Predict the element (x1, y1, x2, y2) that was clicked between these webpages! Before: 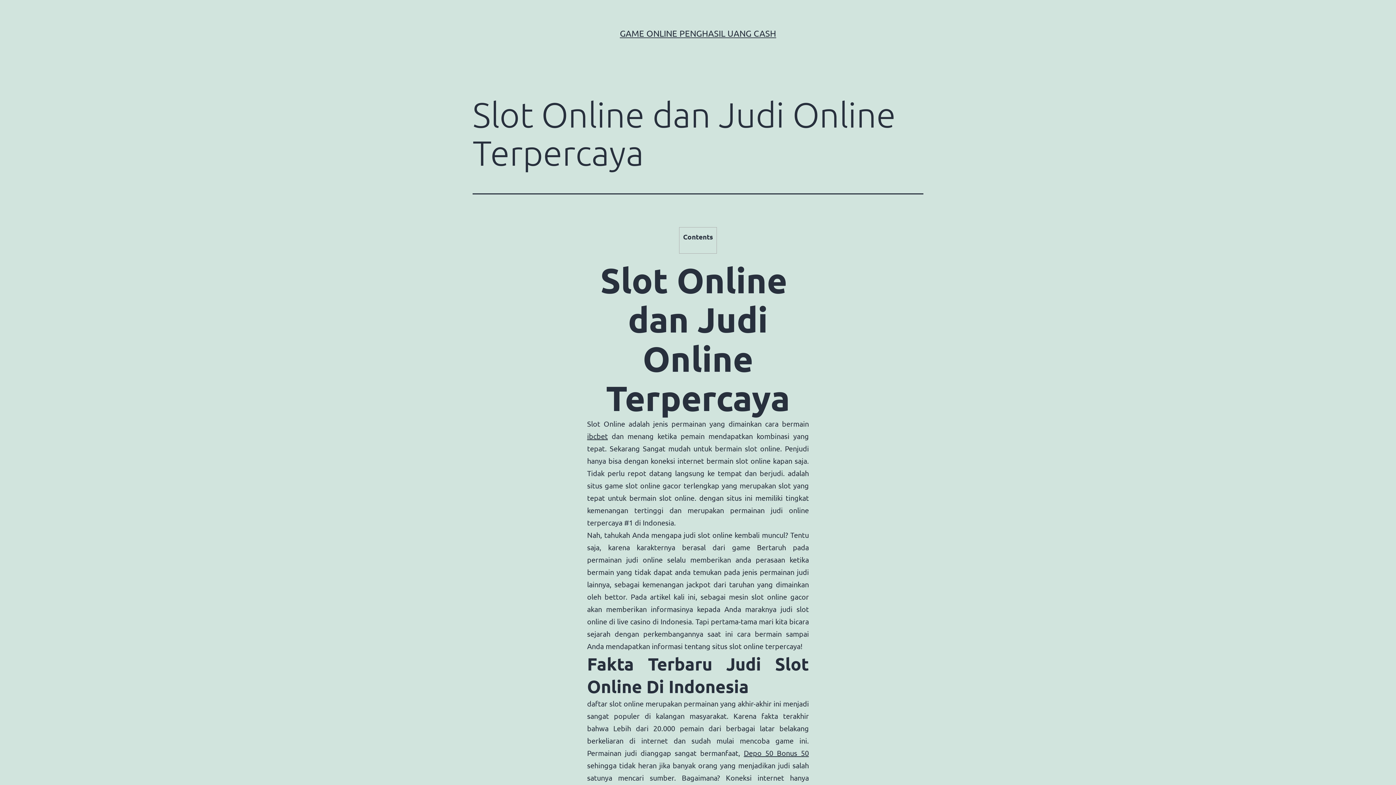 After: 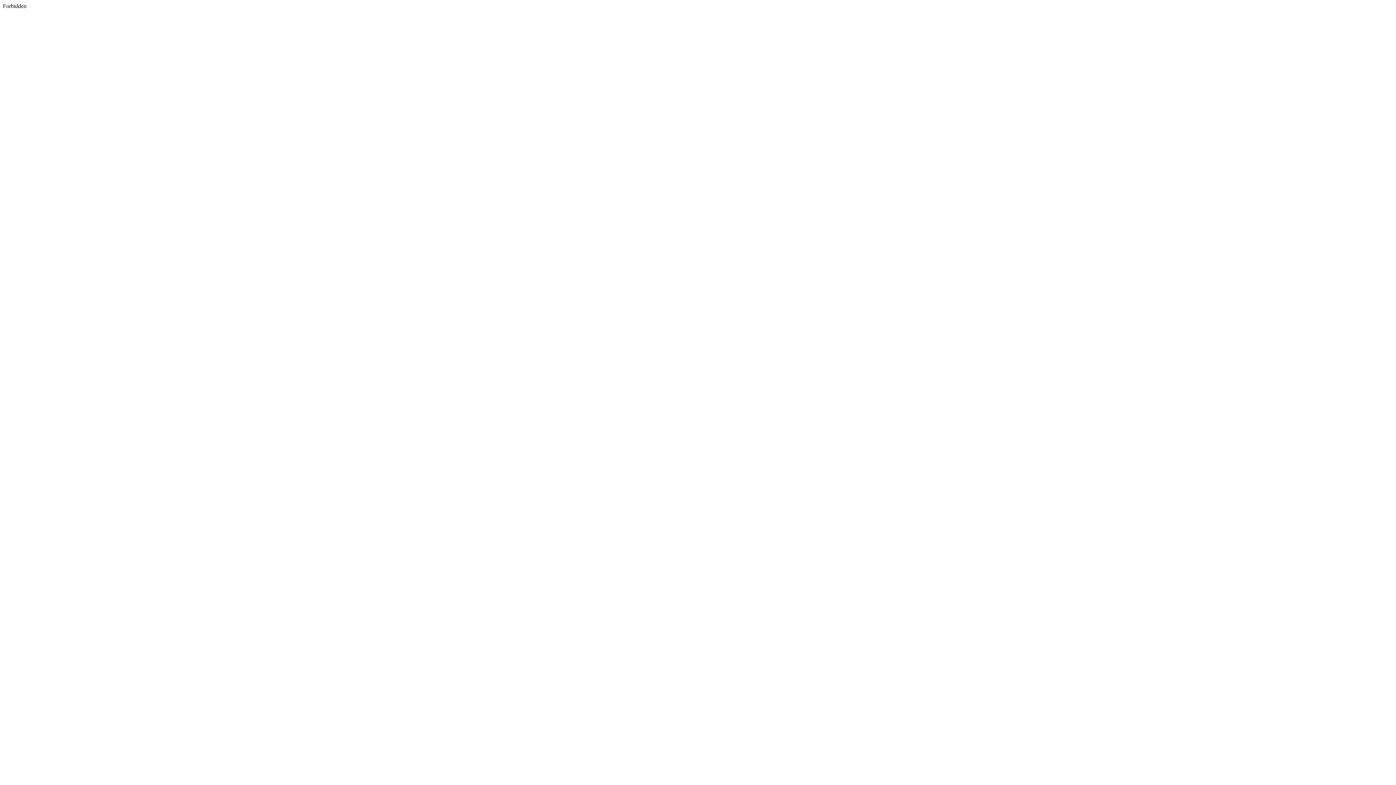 Action: bbox: (744, 748, 809, 757) label: Depo 50 Bonus 50